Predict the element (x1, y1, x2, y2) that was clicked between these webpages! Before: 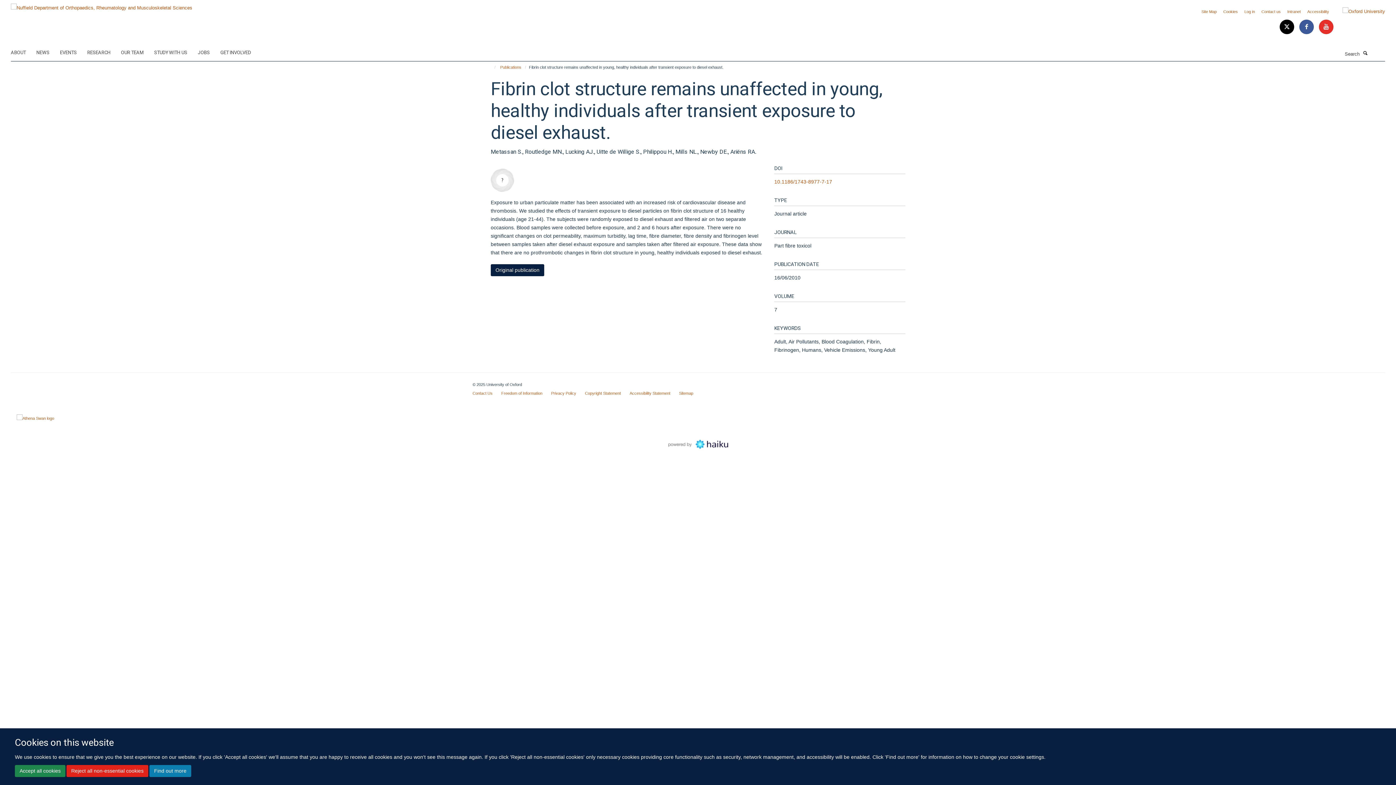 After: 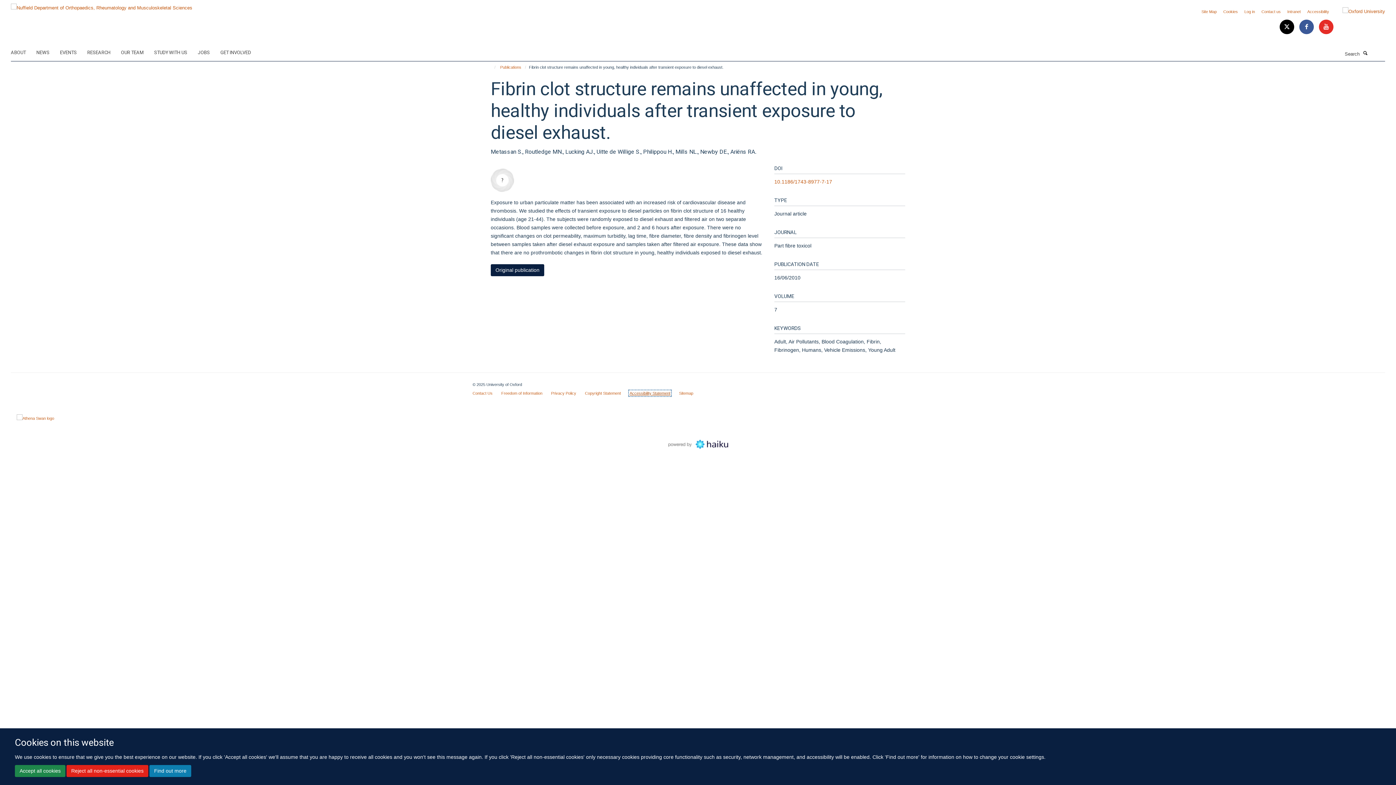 Action: bbox: (629, 391, 670, 395) label: Accessibility Statement